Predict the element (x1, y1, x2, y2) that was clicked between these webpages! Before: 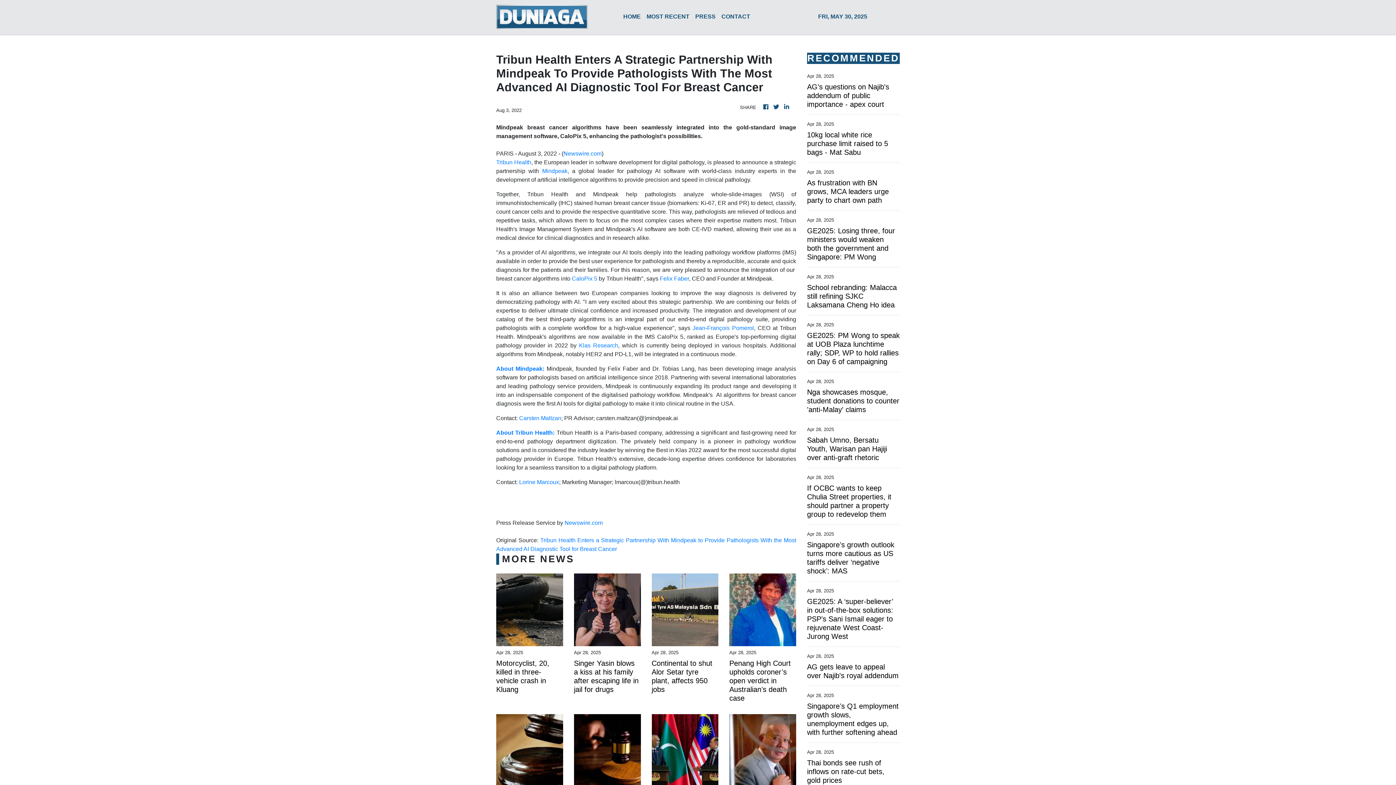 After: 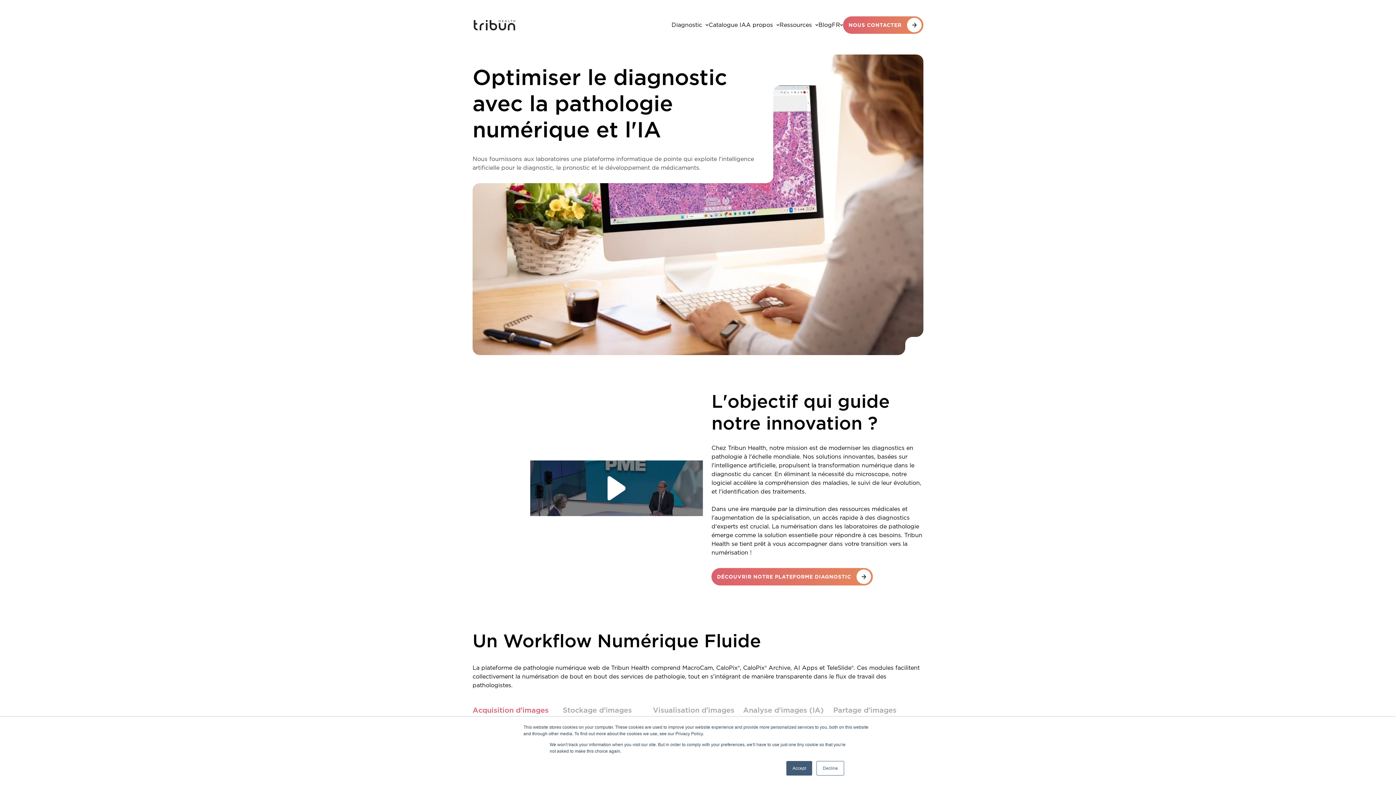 Action: bbox: (496, 159, 531, 165) label: Tribun Health